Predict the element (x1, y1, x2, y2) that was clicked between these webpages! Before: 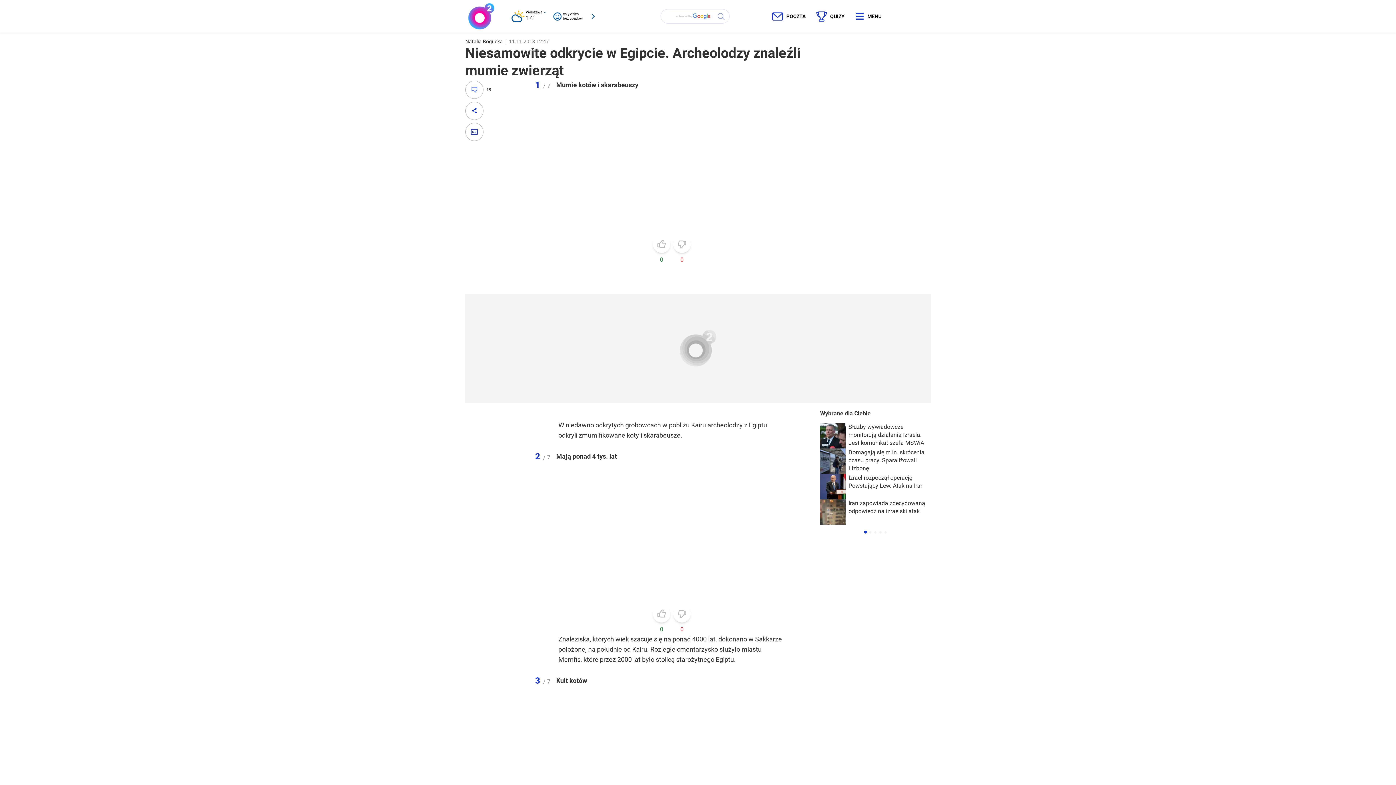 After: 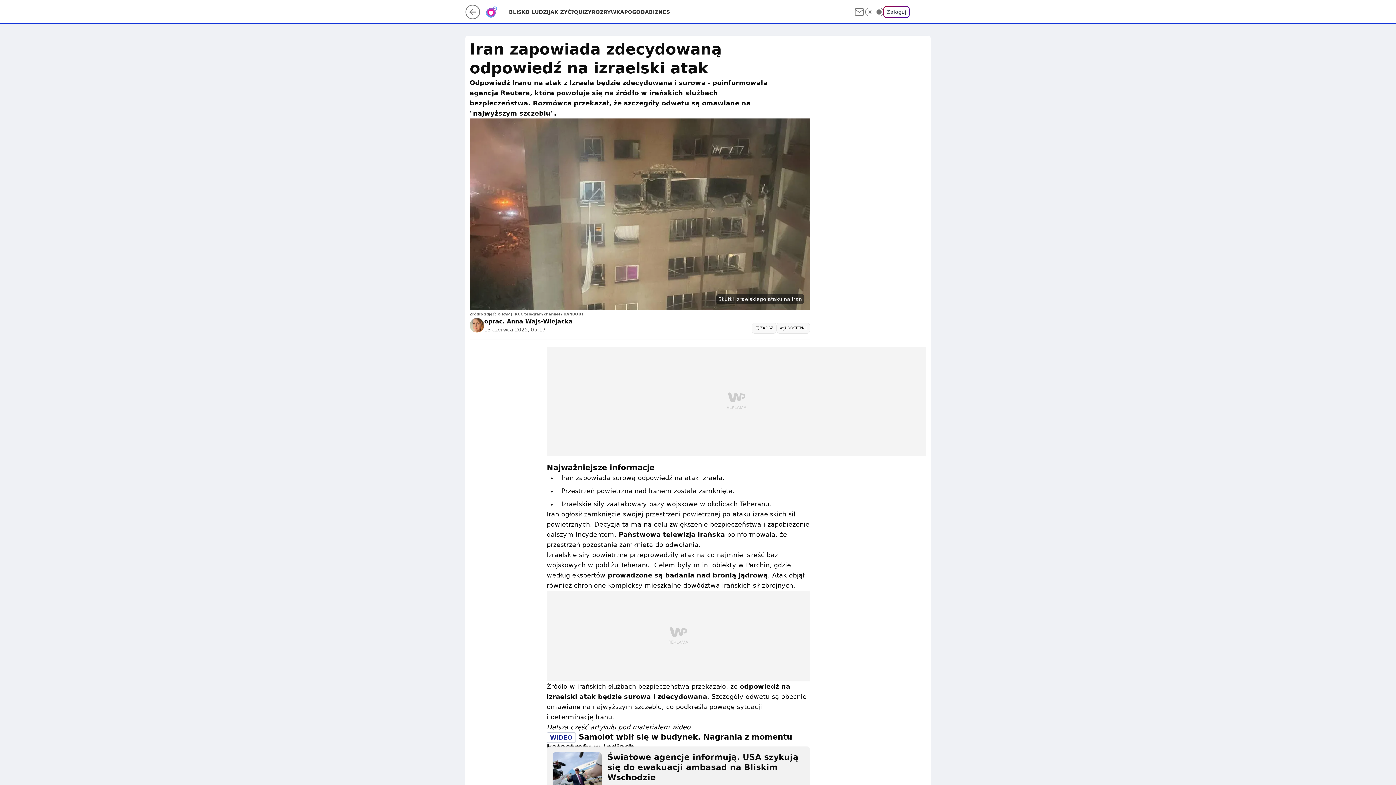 Action: label: Iran zapowiada zdecydowaną odpowiedź na izraelski atak bbox: (820, 499, 930, 525)